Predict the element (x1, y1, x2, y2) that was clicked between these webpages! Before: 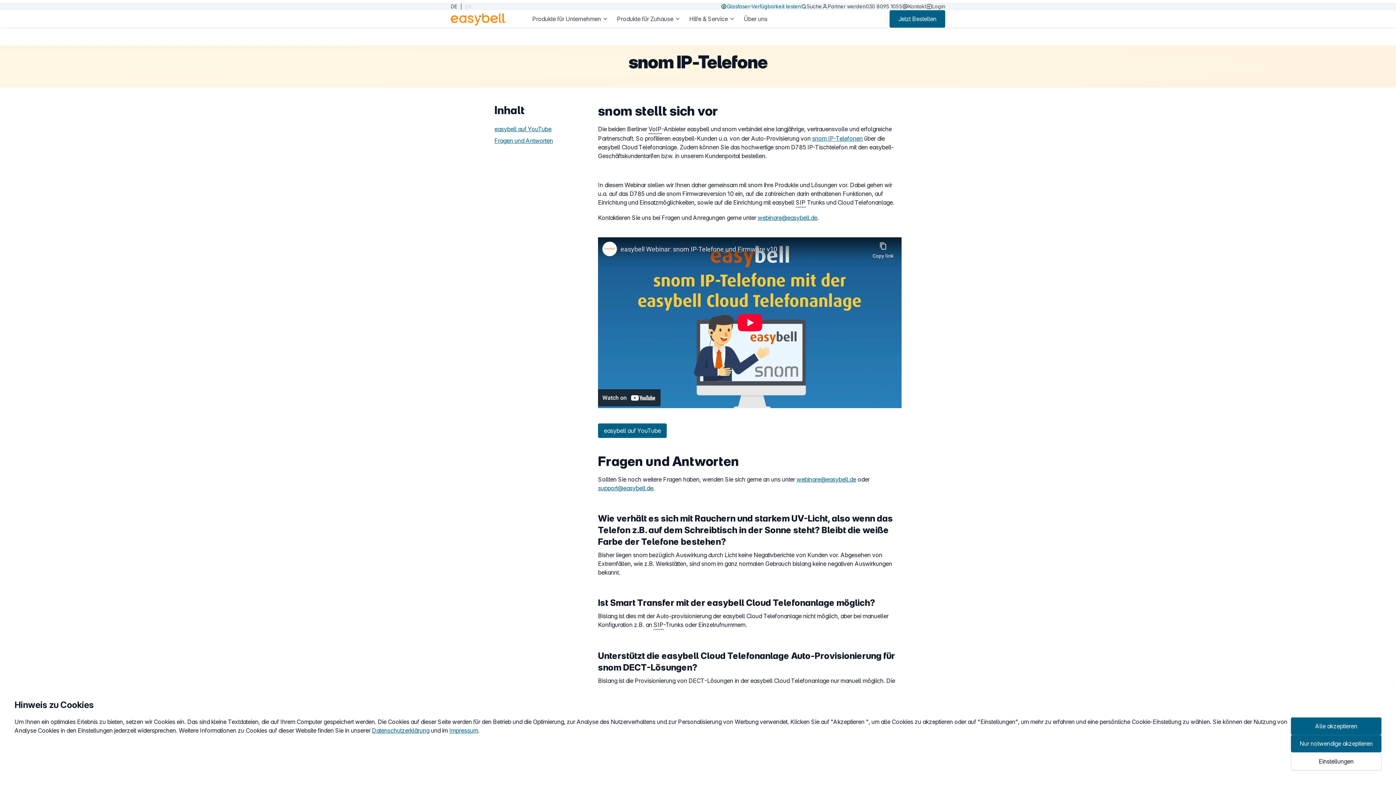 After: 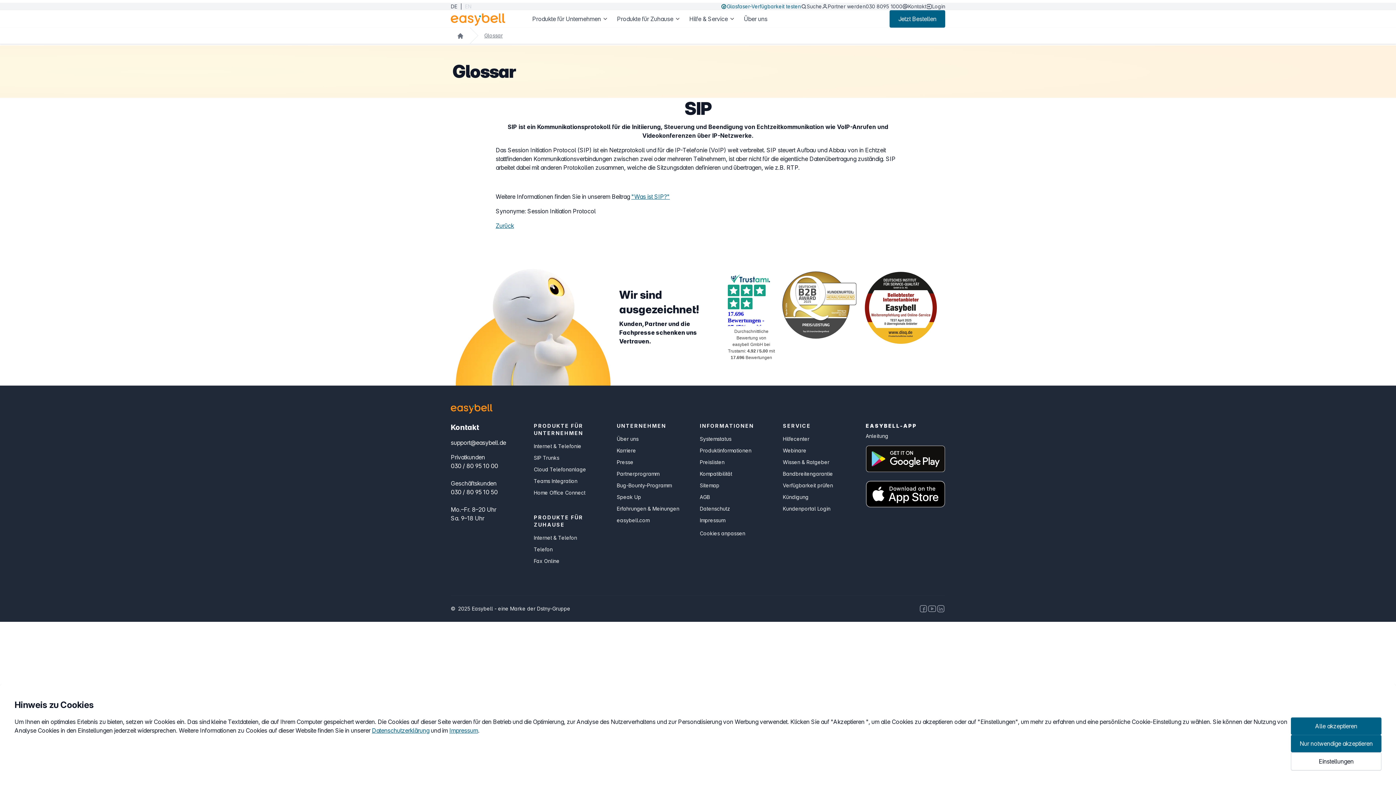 Action: label: SIP bbox: (796, 198, 805, 207)